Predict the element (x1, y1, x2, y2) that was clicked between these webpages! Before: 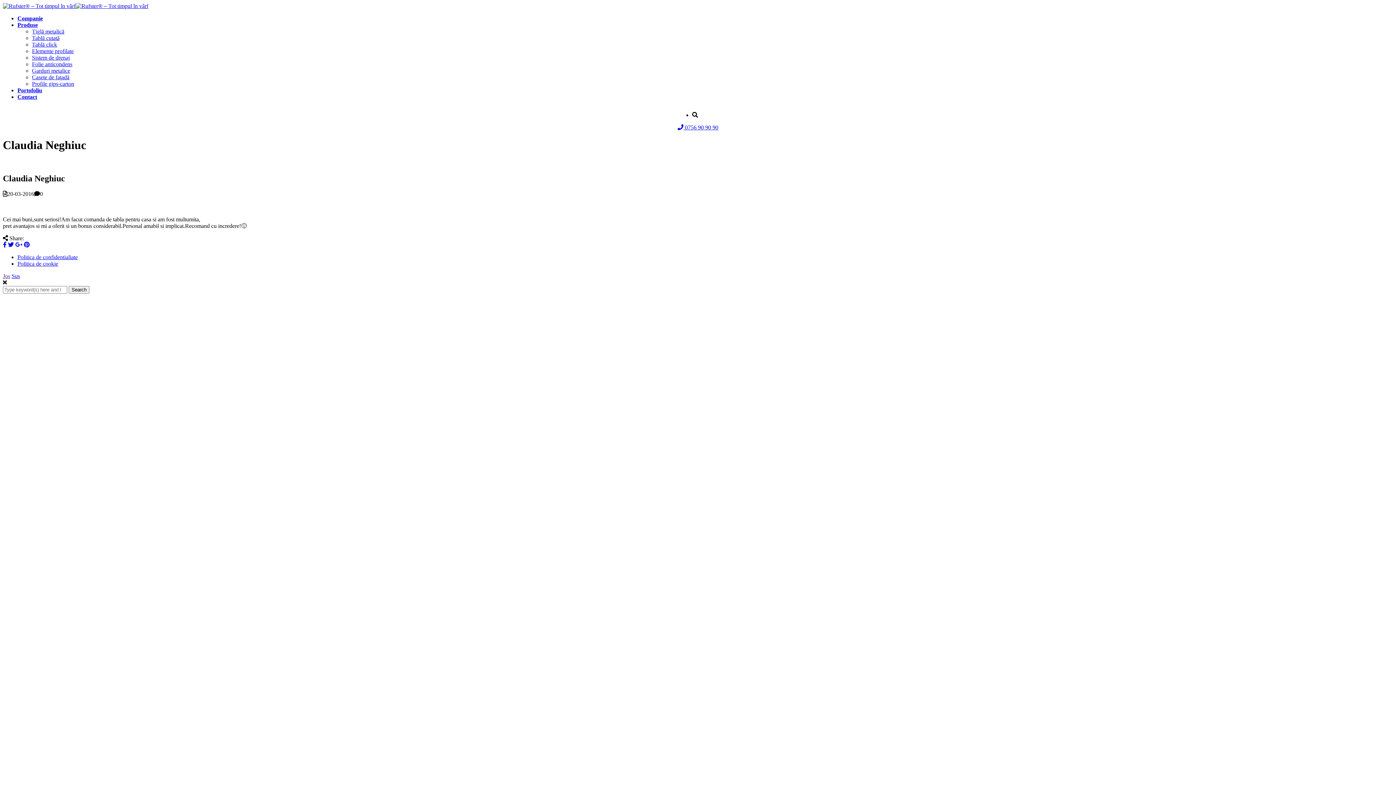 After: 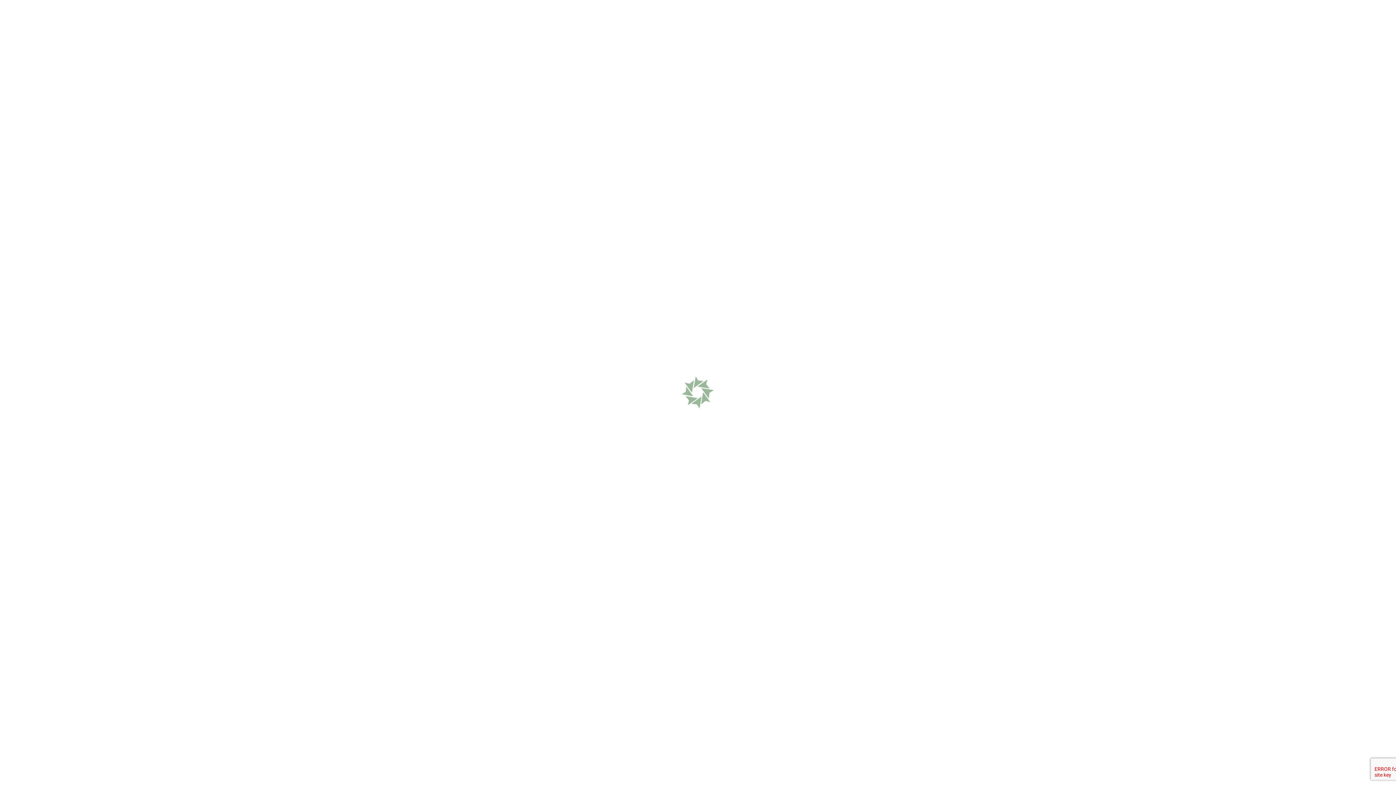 Action: bbox: (17, 87, 42, 93) label: Portofoliu